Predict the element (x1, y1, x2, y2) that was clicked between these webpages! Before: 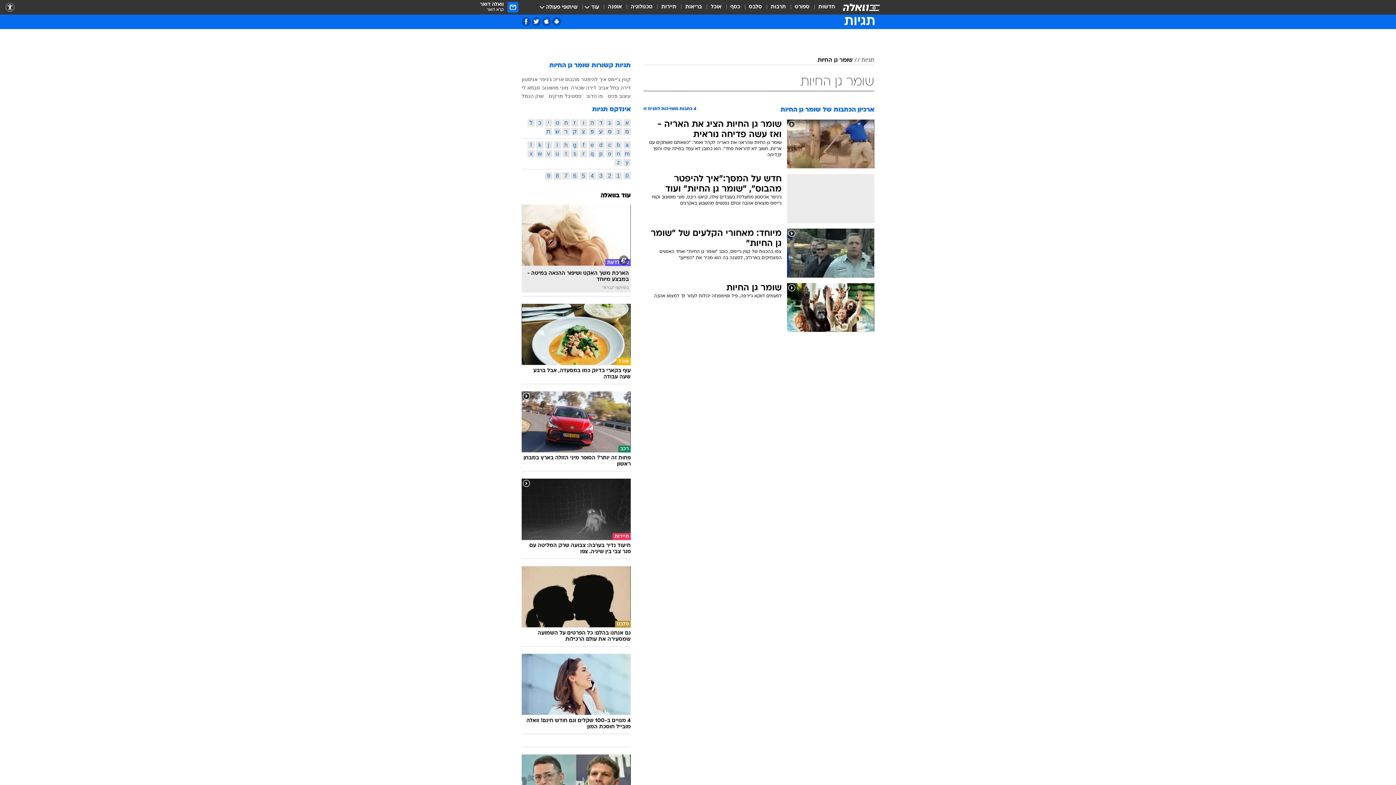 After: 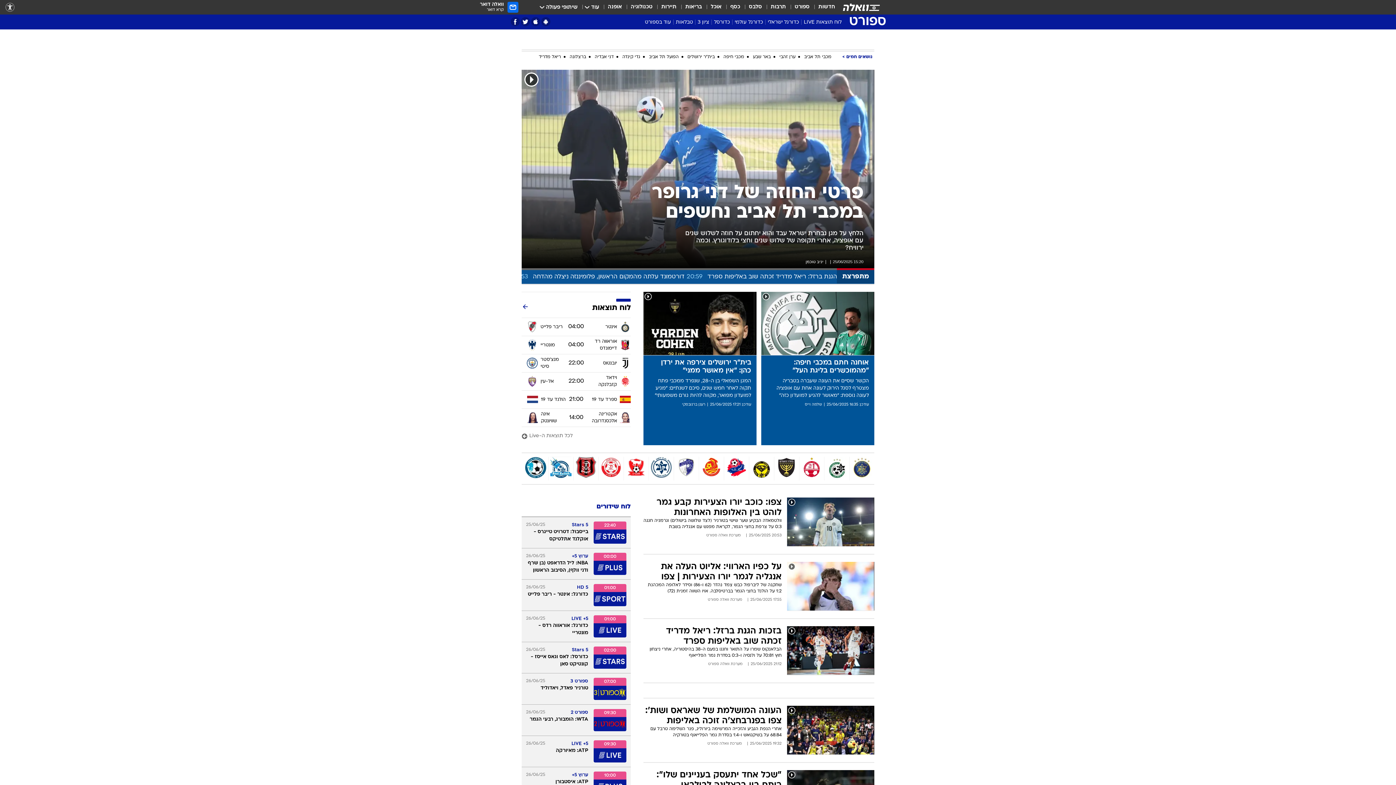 Action: bbox: (794, 3, 809, 11) label: ספורט